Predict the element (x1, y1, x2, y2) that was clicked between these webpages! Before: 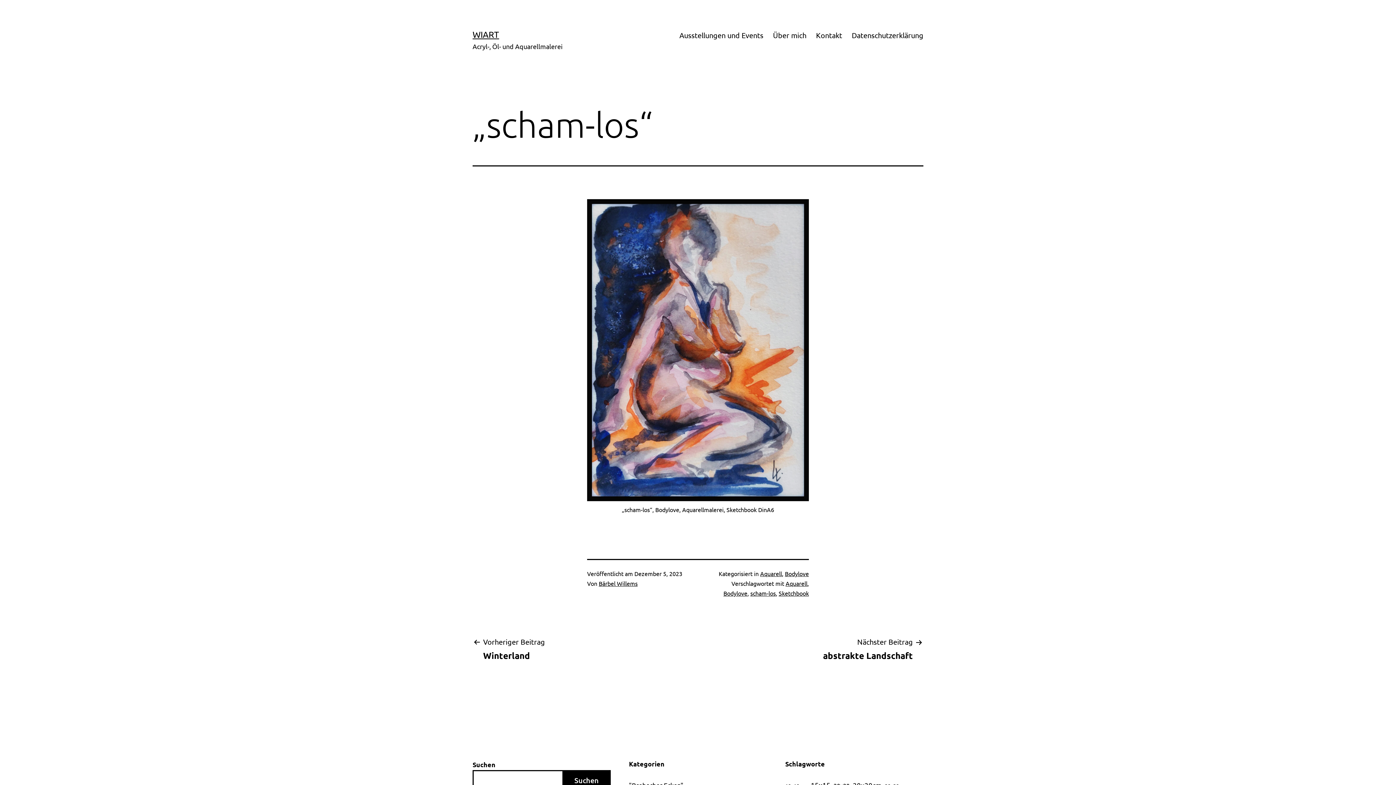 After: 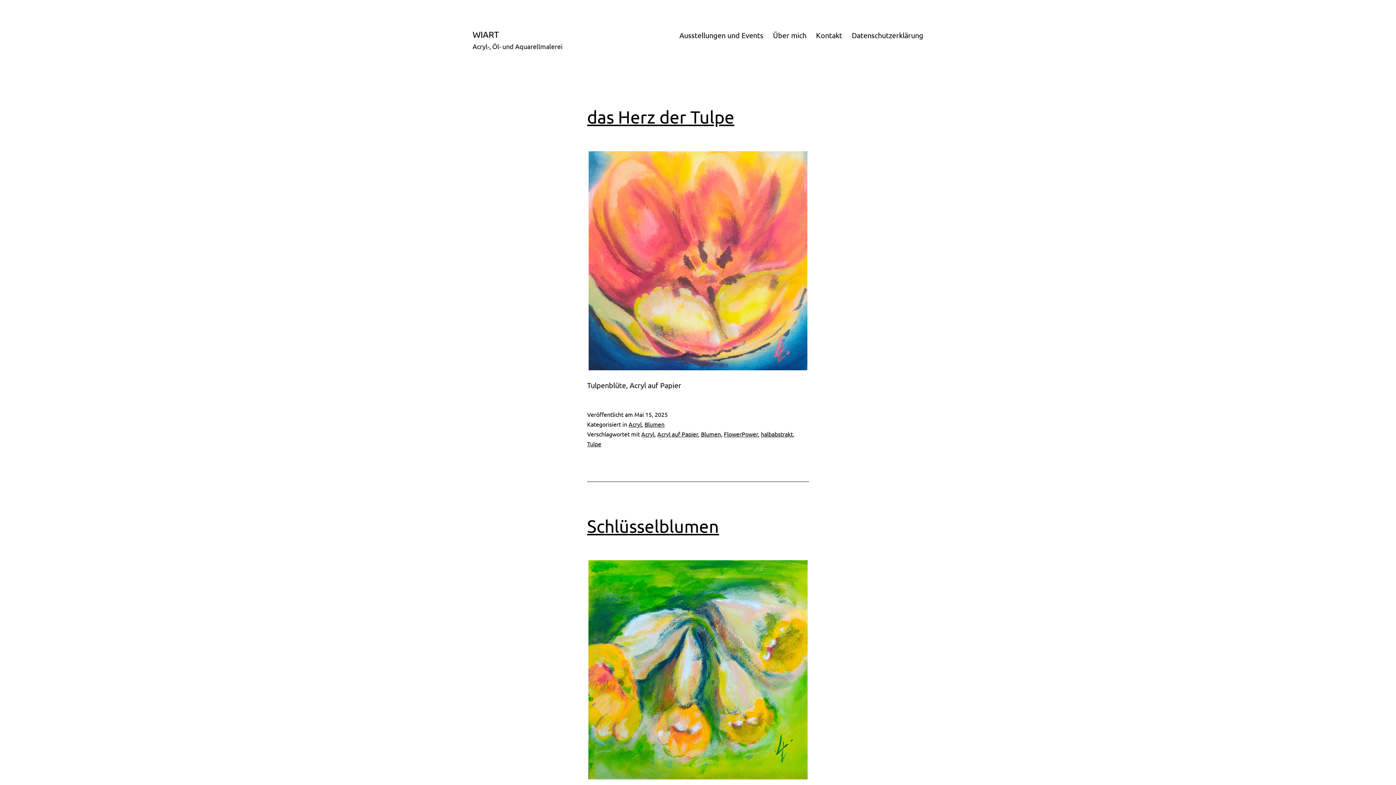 Action: label: WIART bbox: (472, 29, 499, 39)